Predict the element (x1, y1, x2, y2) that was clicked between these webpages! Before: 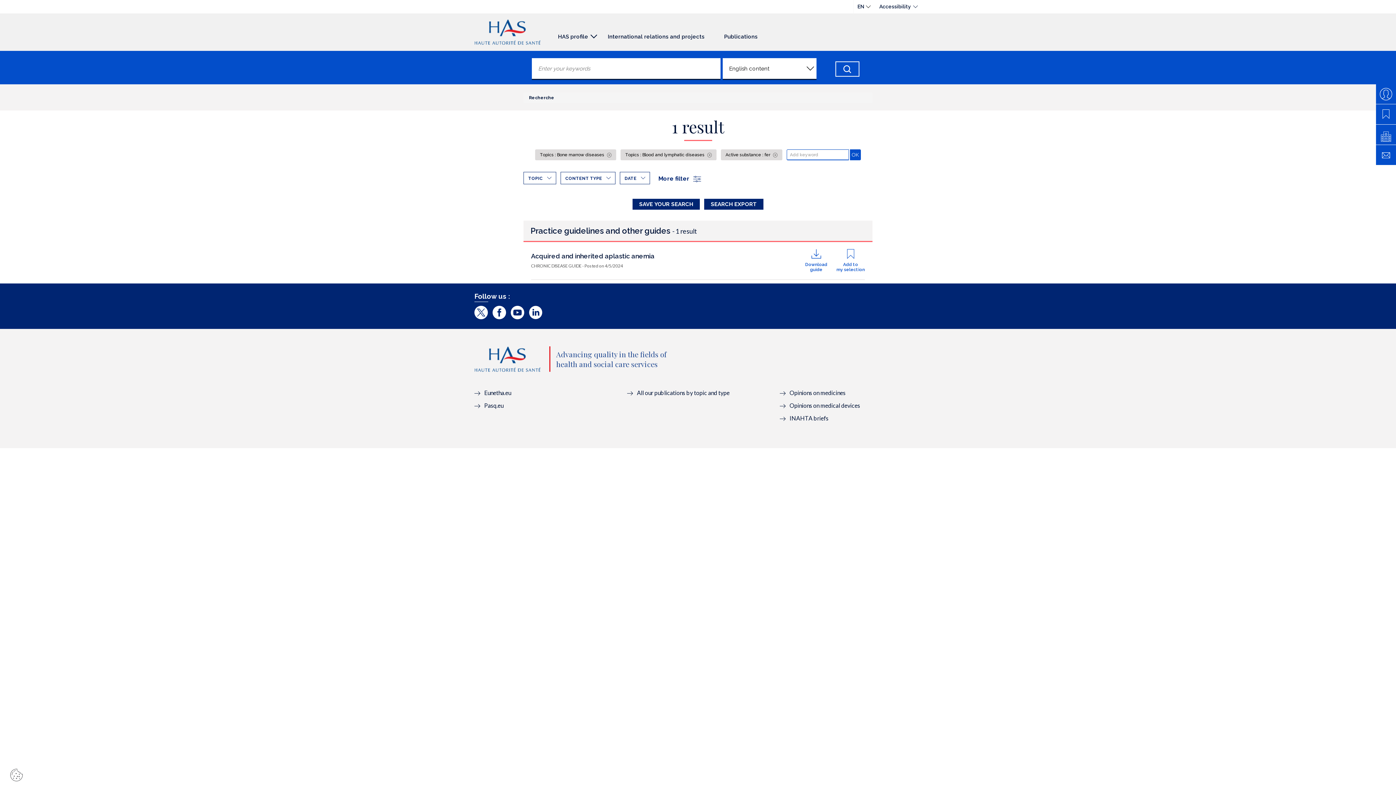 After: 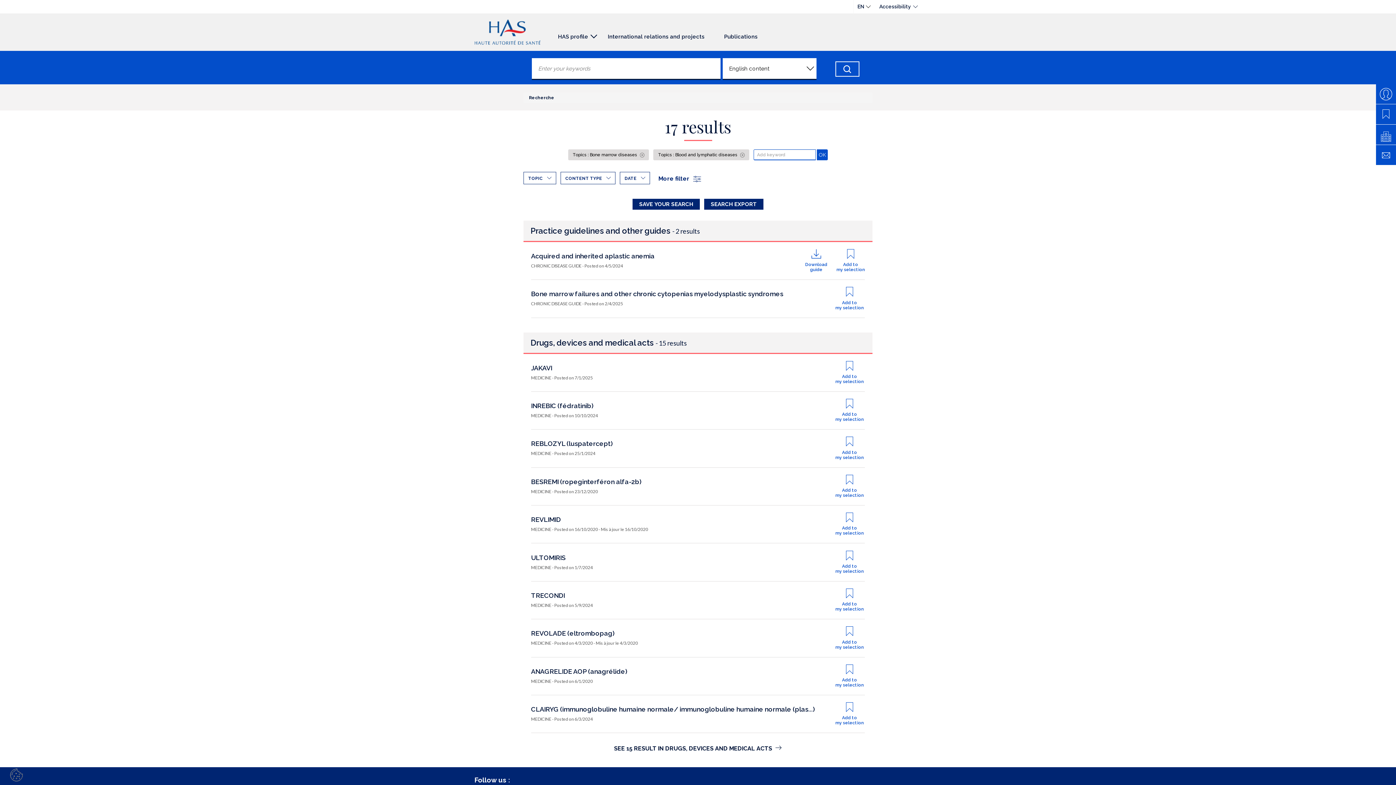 Action: bbox: (720, 149, 782, 160) label: Active substance : fer 